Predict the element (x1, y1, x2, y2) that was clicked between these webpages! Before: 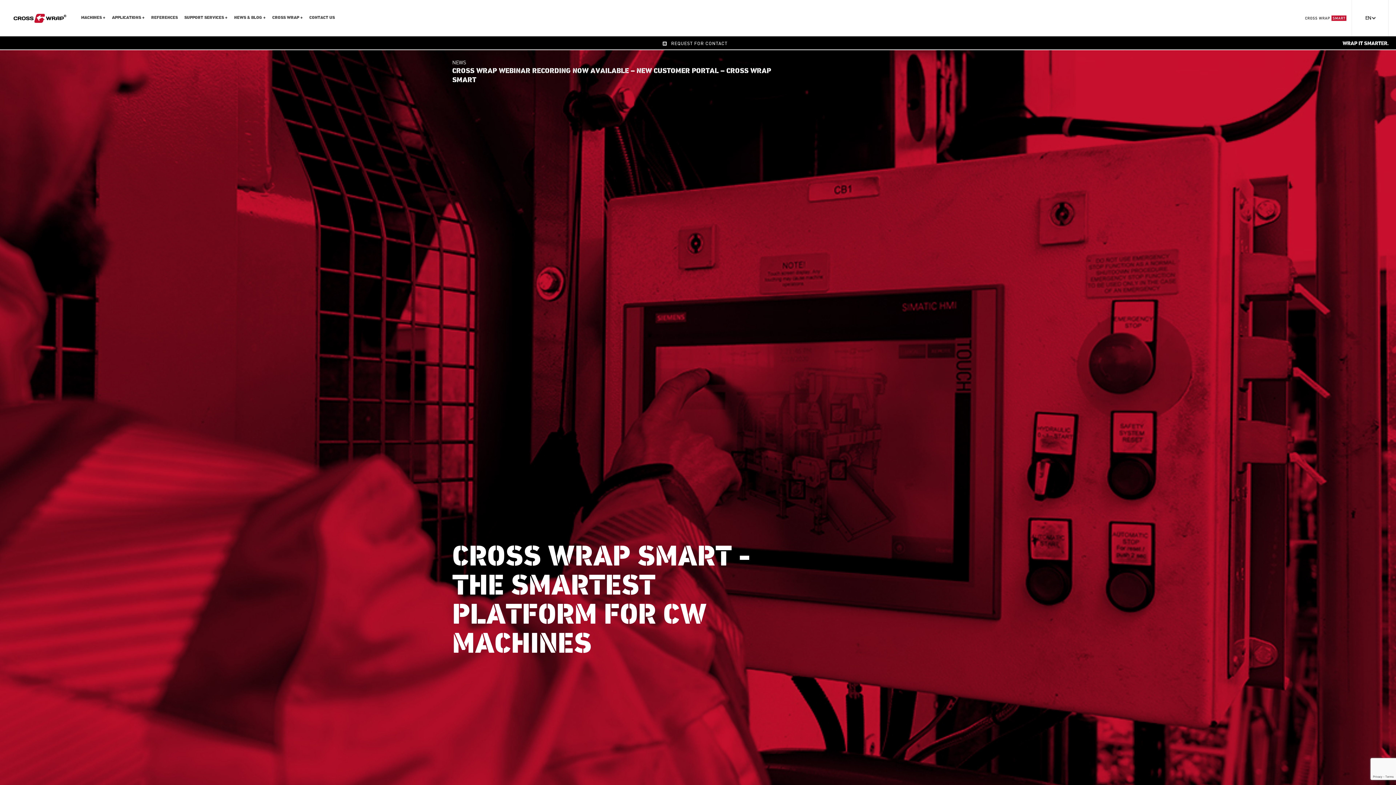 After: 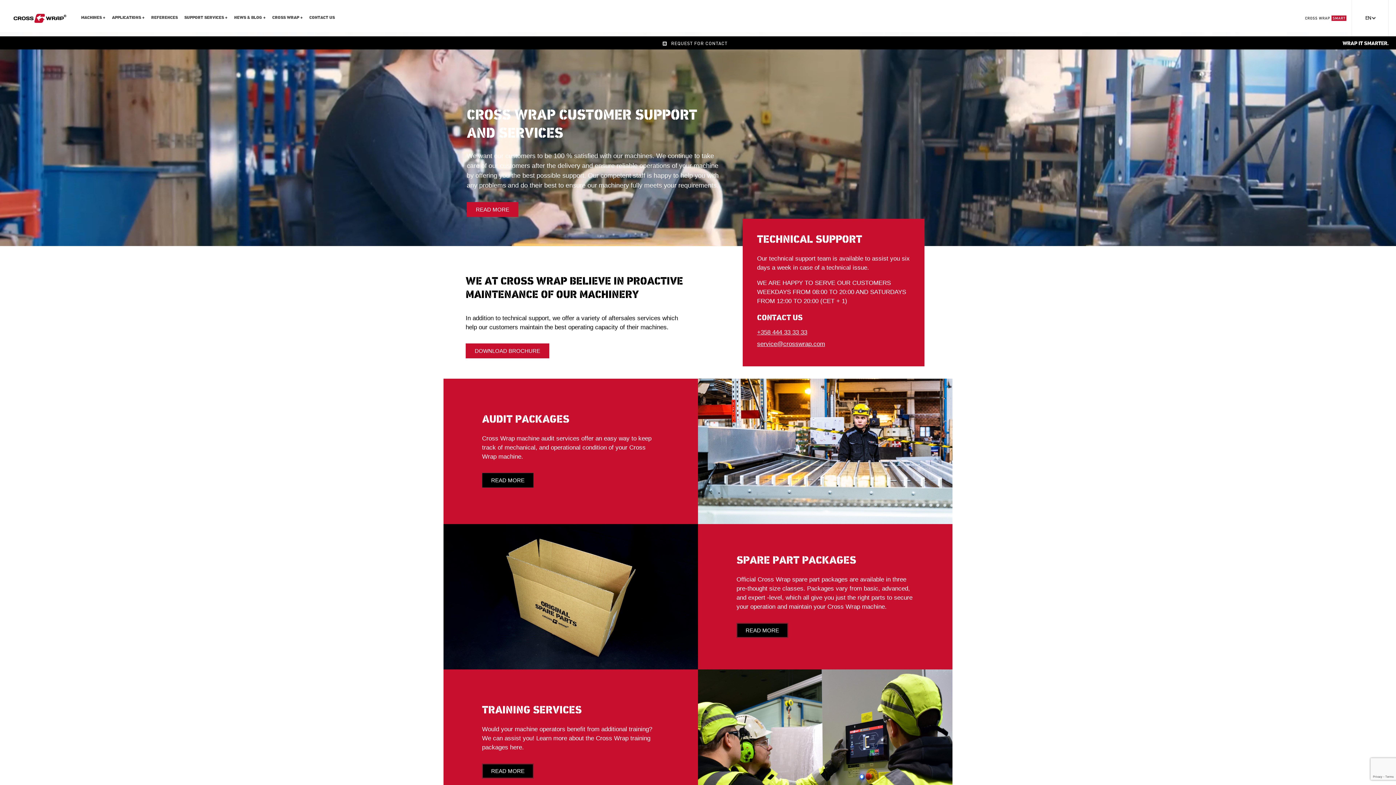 Action: bbox: (181, 0, 230, 36) label: SUPPORT SERVICES